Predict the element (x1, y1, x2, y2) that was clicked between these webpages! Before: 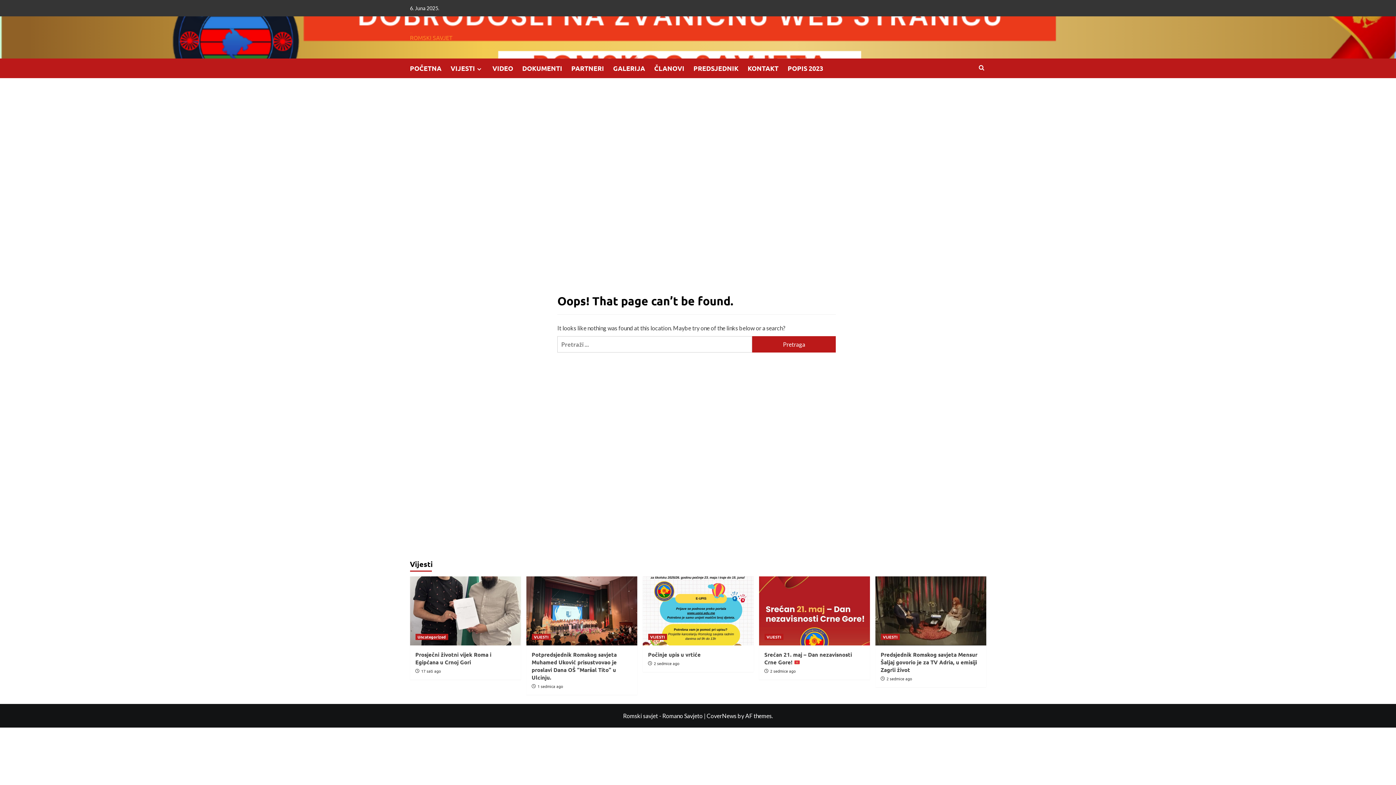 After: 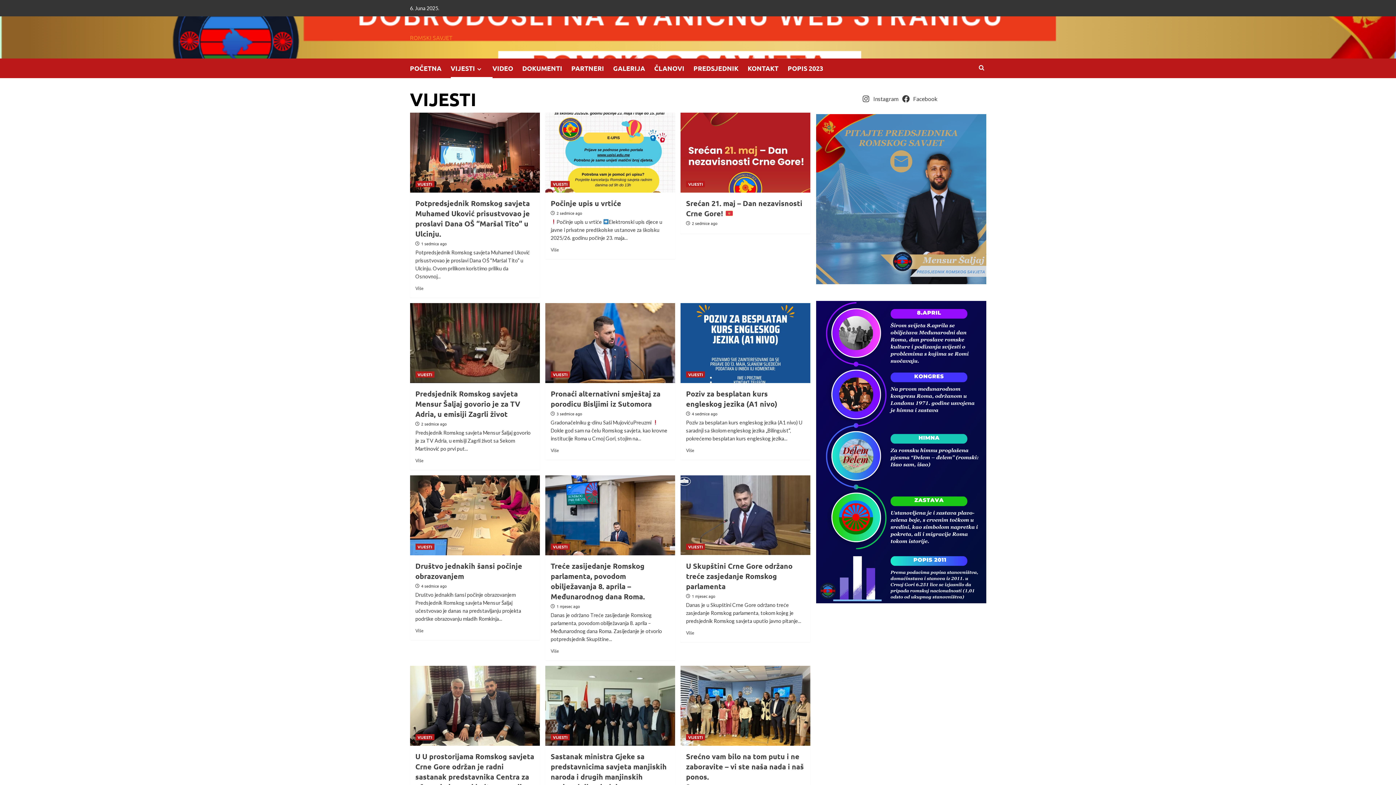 Action: label: Expand menu bbox: (475, 66, 483, 72)